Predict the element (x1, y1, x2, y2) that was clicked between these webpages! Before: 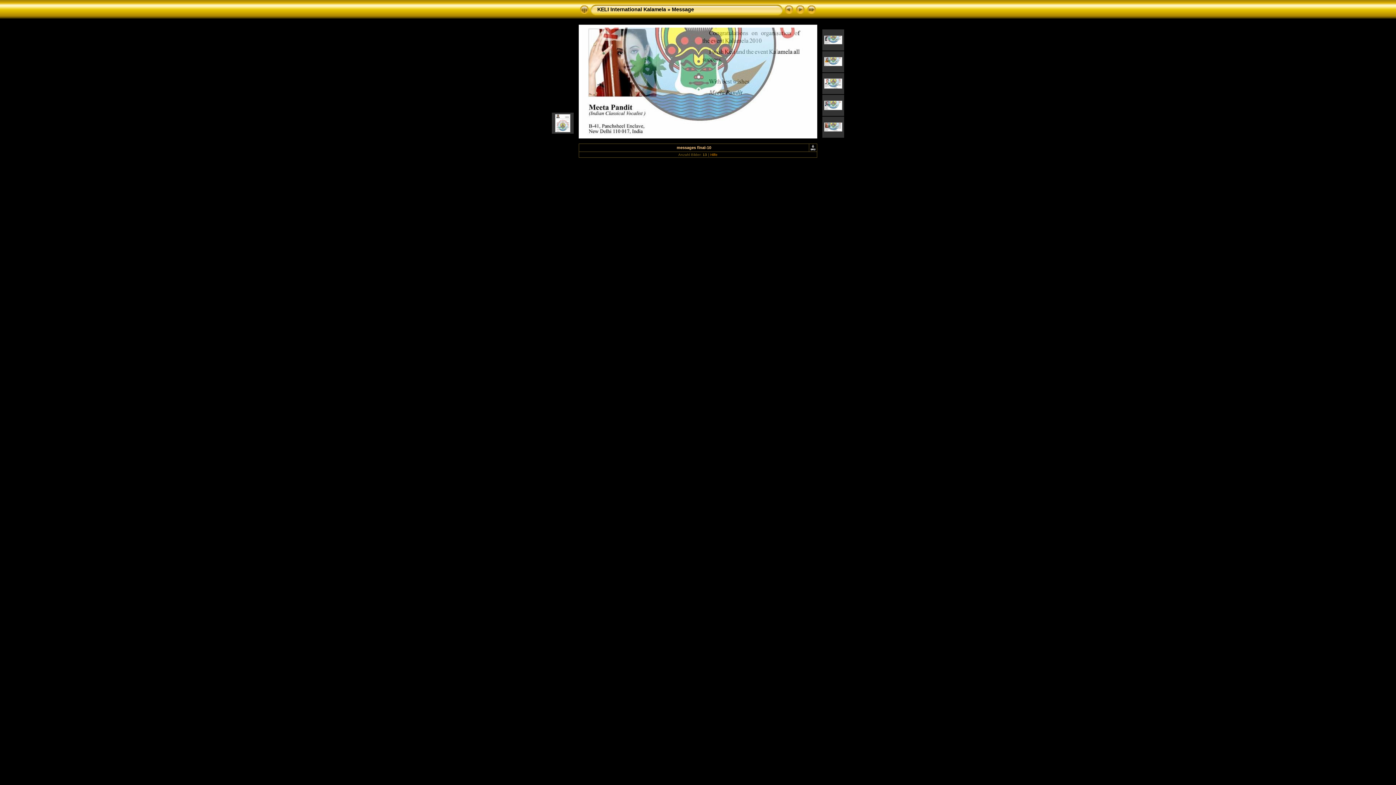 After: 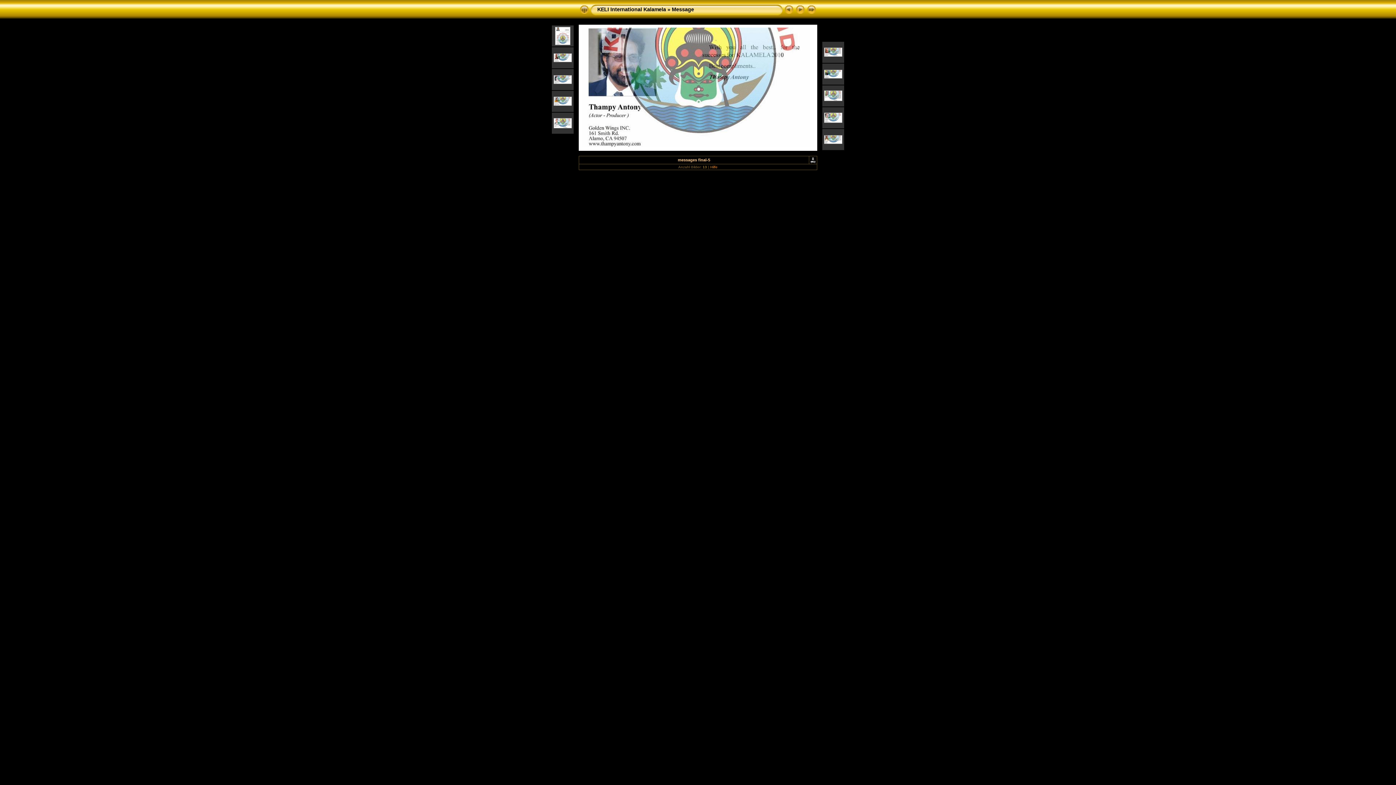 Action: bbox: (824, 106, 842, 111)